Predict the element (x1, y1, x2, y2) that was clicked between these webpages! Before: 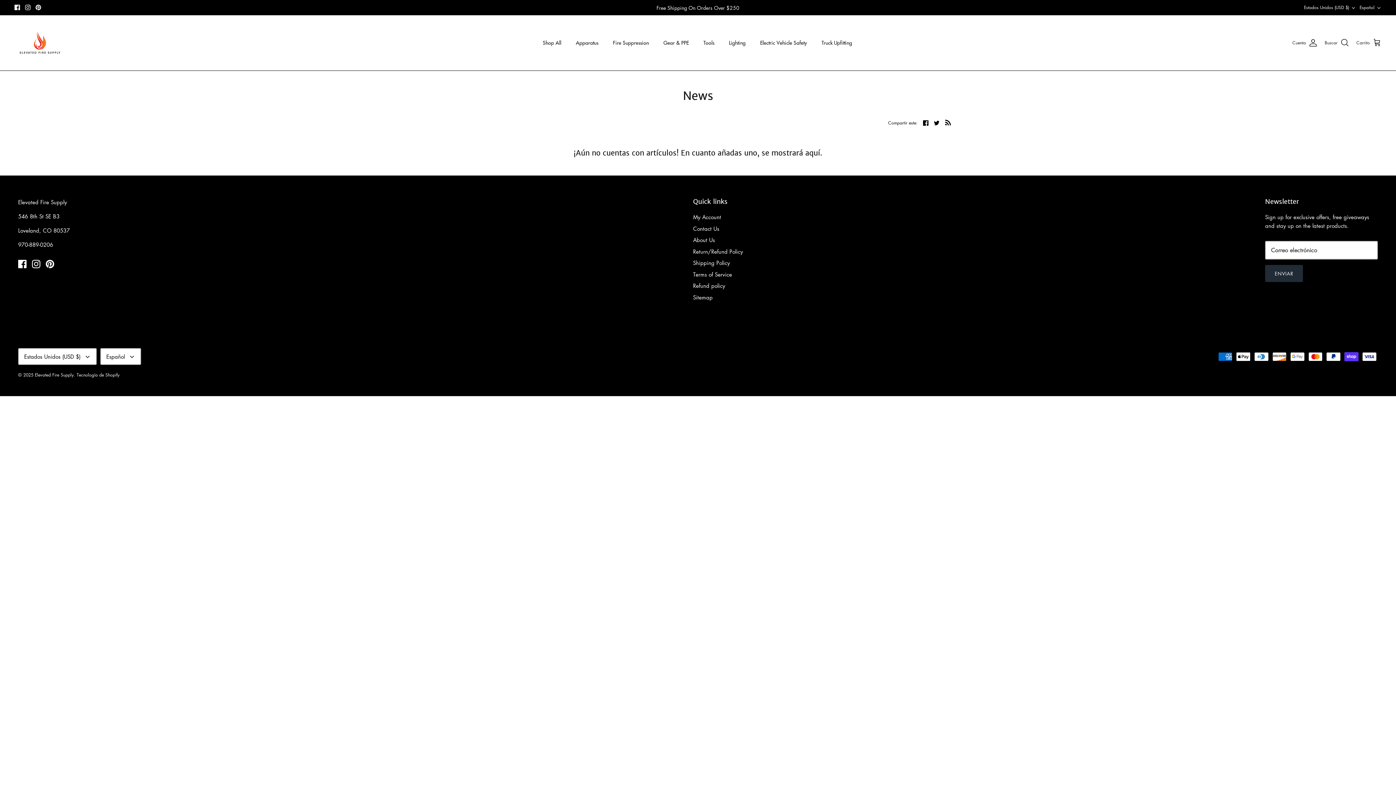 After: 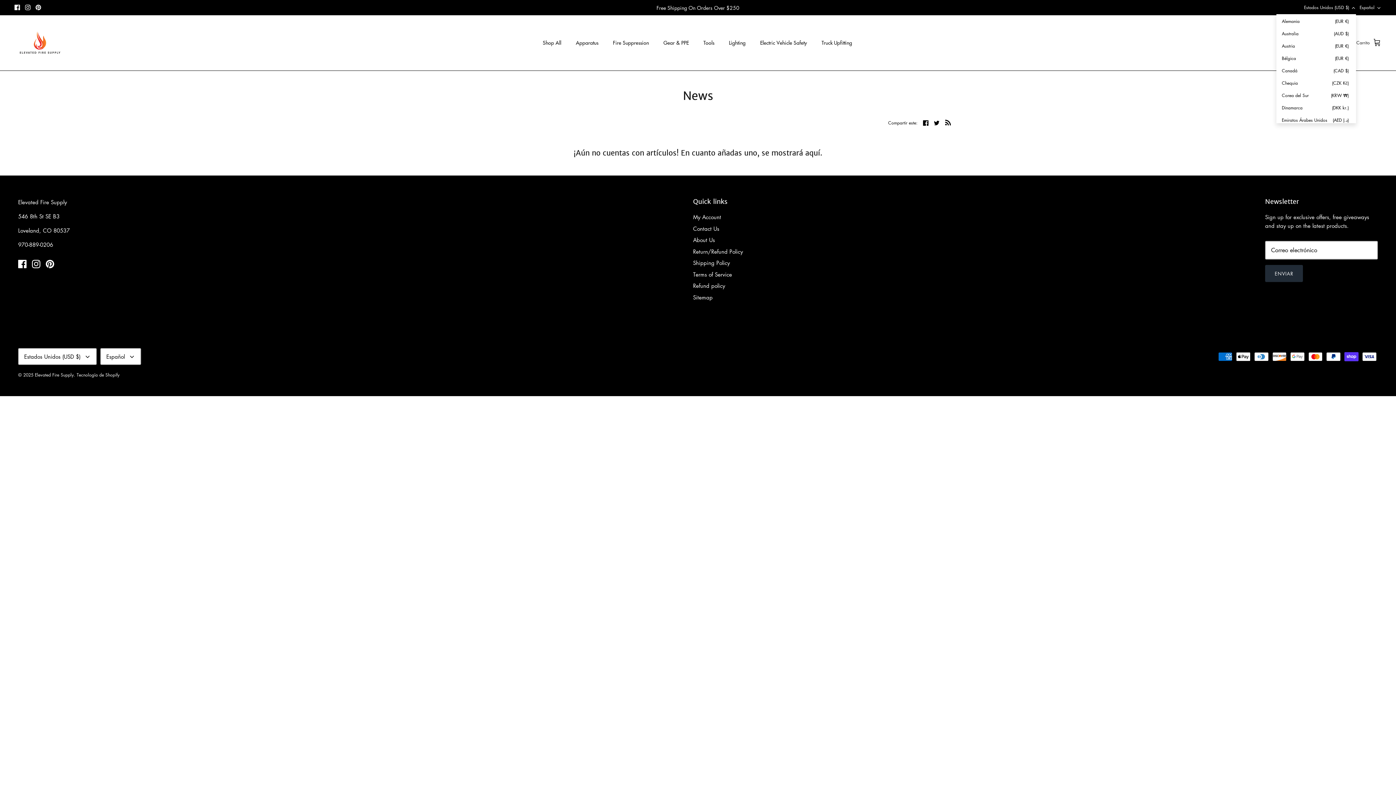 Action: label: Estados Unidos (USD $) bbox: (1304, 1, 1356, 13)